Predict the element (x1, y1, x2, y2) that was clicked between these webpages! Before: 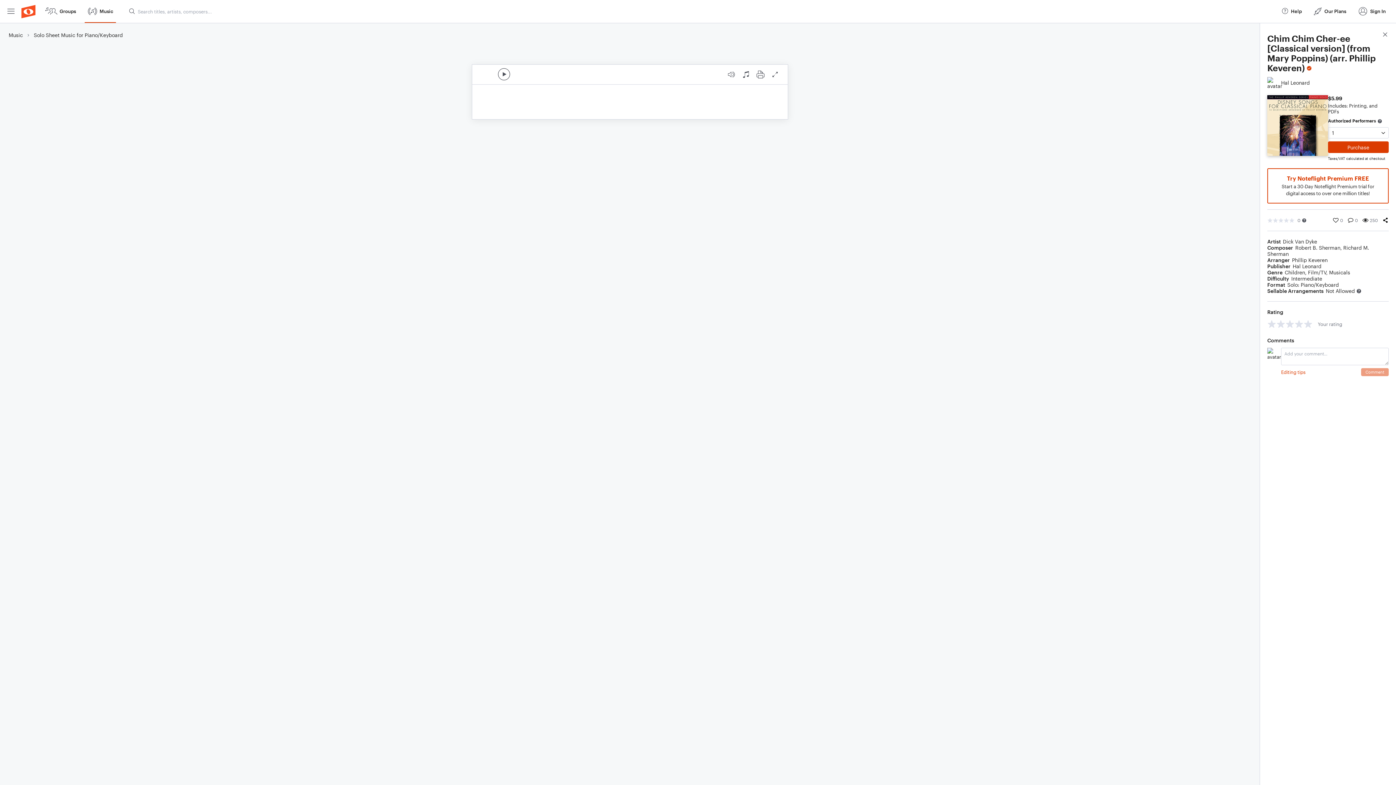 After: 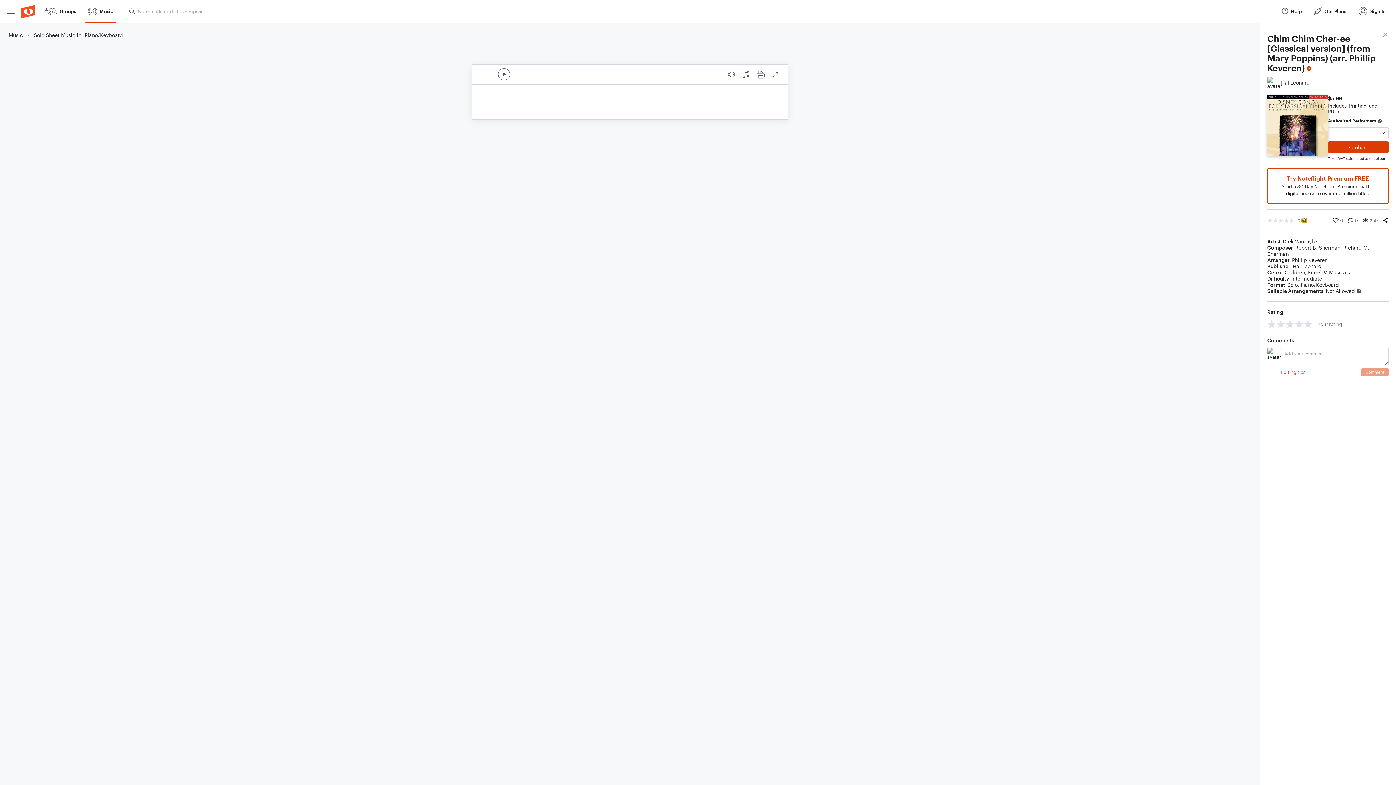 Action: bbox: (1302, 218, 1306, 222) label: More info